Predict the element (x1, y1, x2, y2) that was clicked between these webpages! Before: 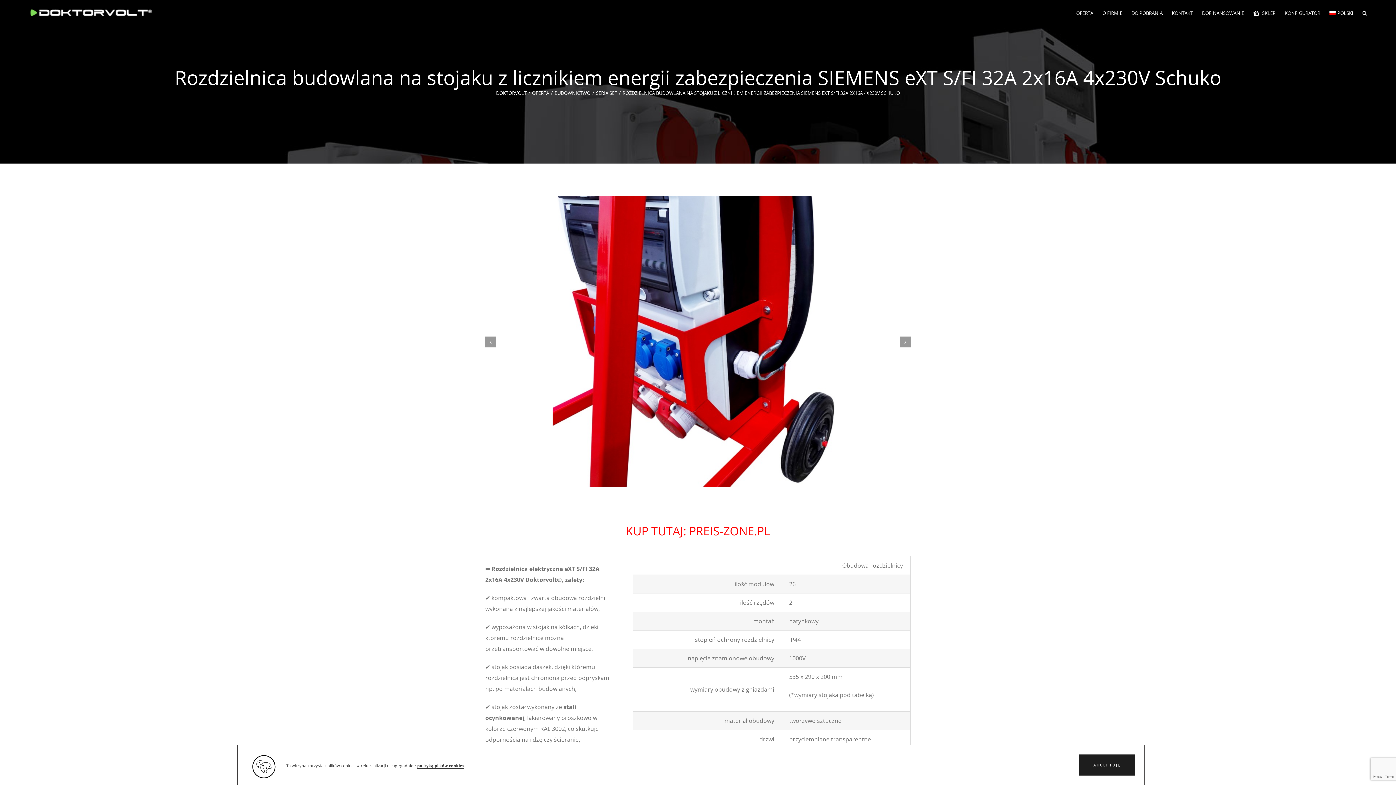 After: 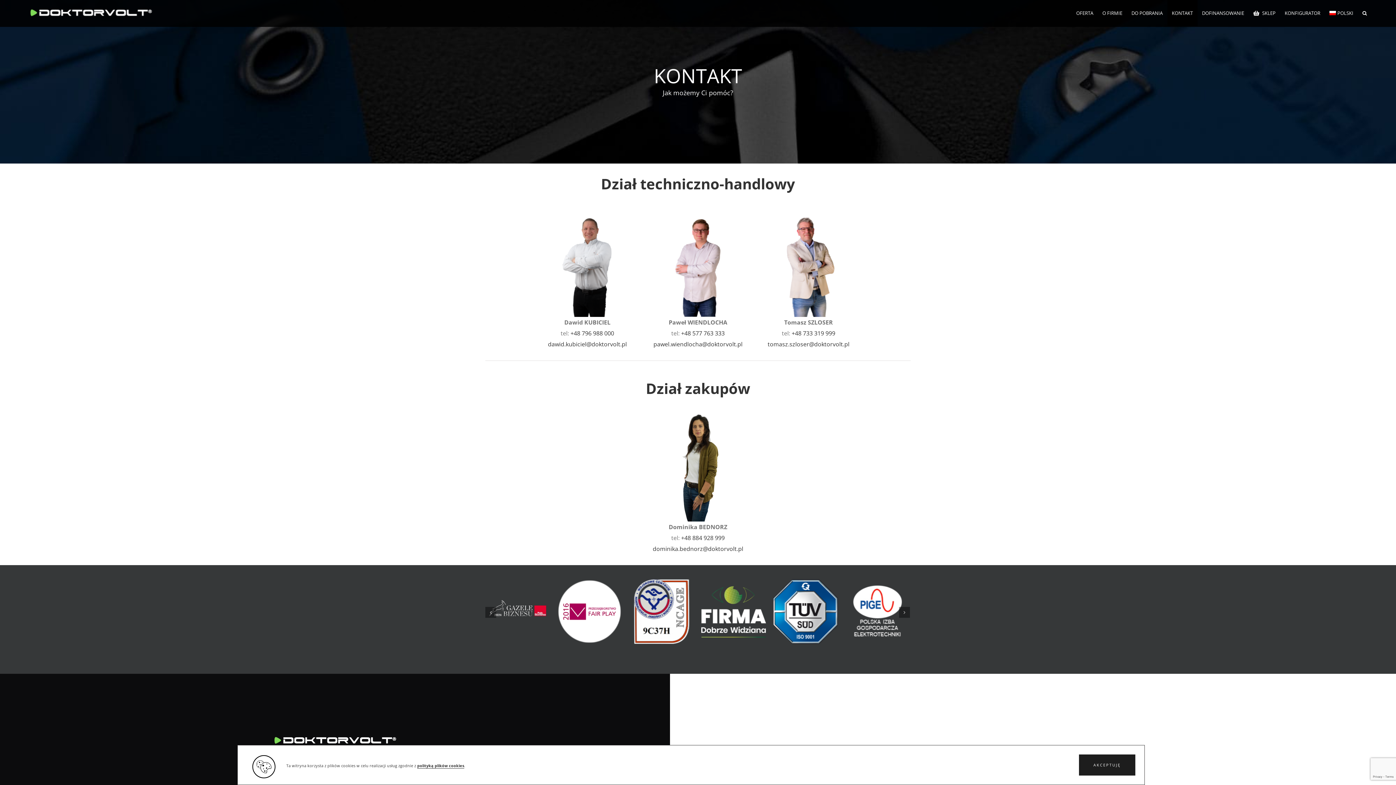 Action: label: KONTAKT bbox: (1167, 0, 1197, 26)